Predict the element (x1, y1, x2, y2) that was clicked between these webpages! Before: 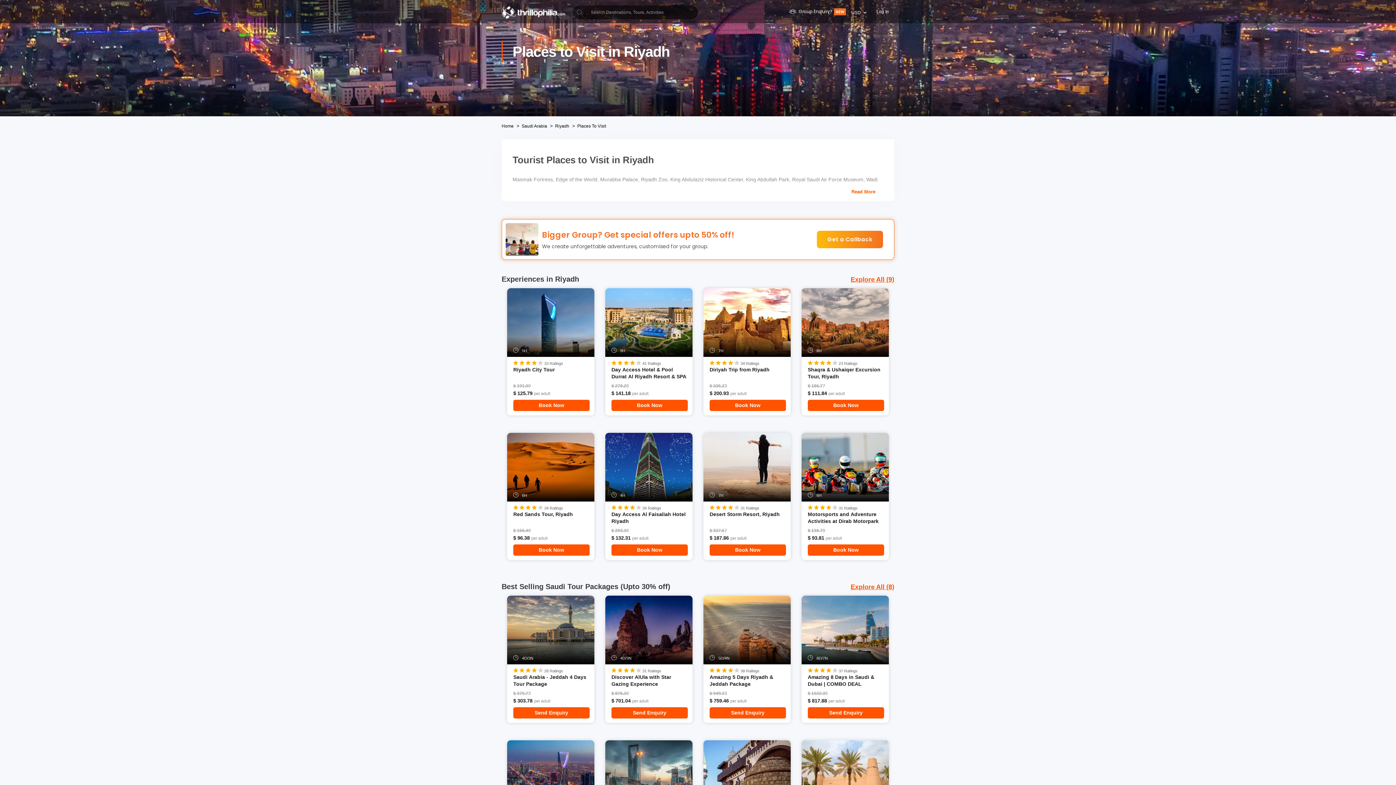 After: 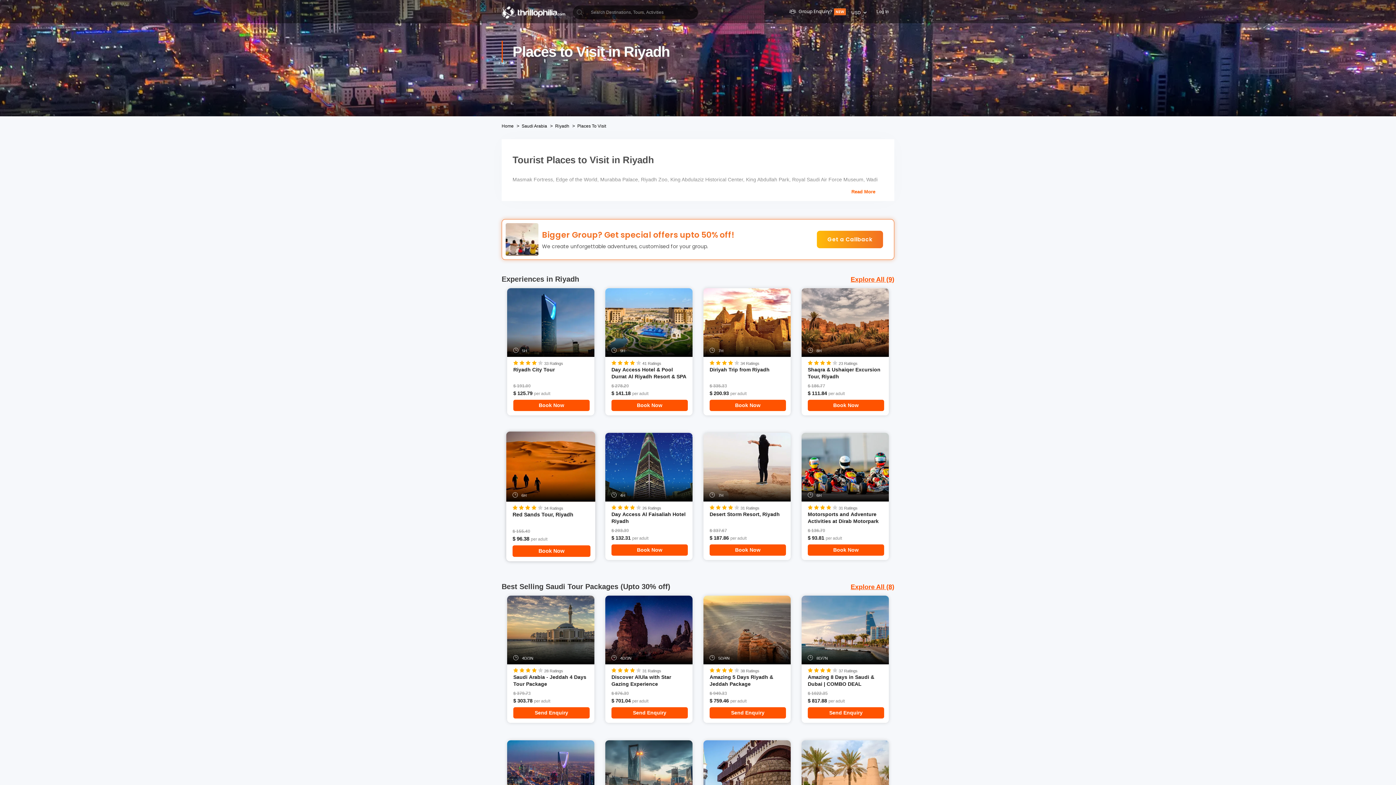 Action: bbox: (513, 511, 589, 524) label: Red Sands Tour, Riyadh